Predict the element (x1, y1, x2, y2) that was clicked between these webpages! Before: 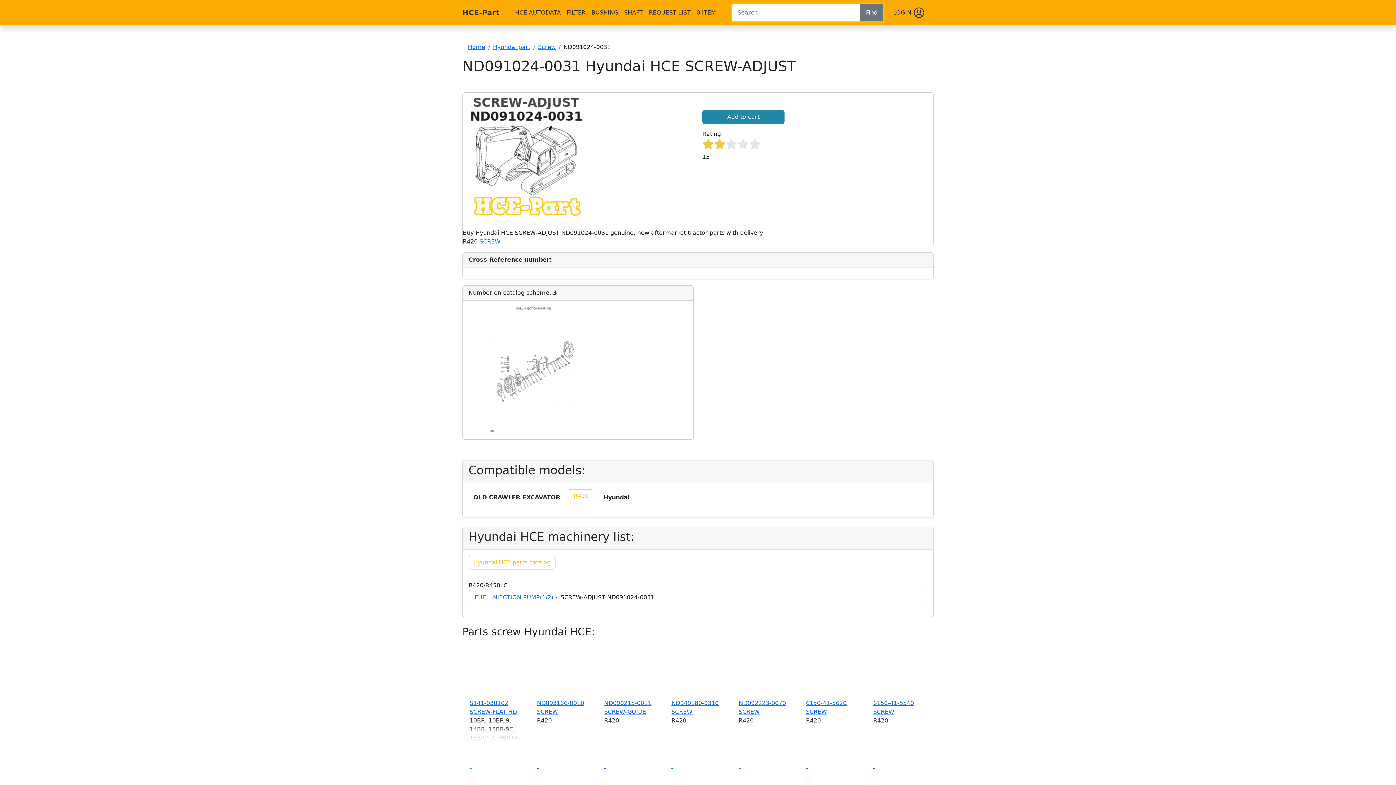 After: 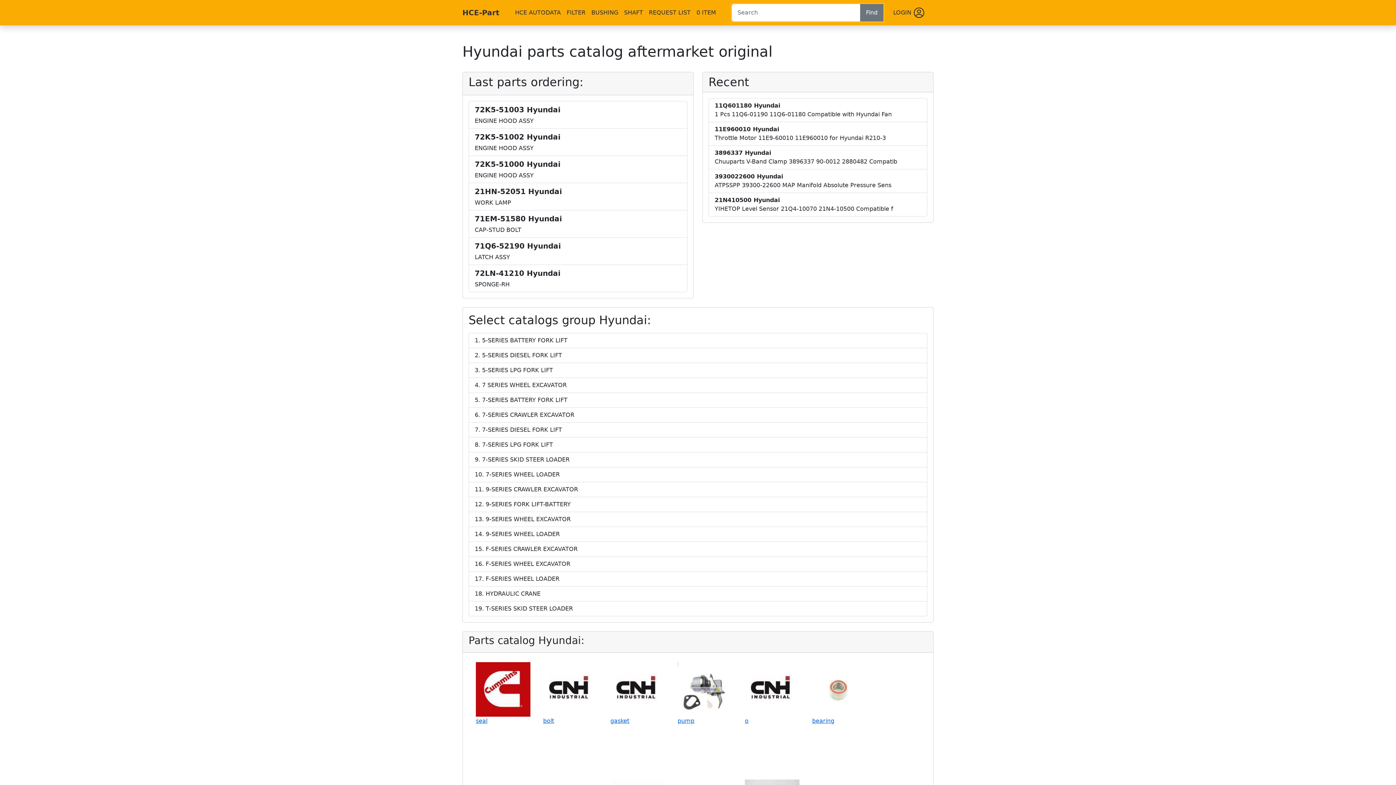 Action: label: Home bbox: (468, 43, 485, 50)